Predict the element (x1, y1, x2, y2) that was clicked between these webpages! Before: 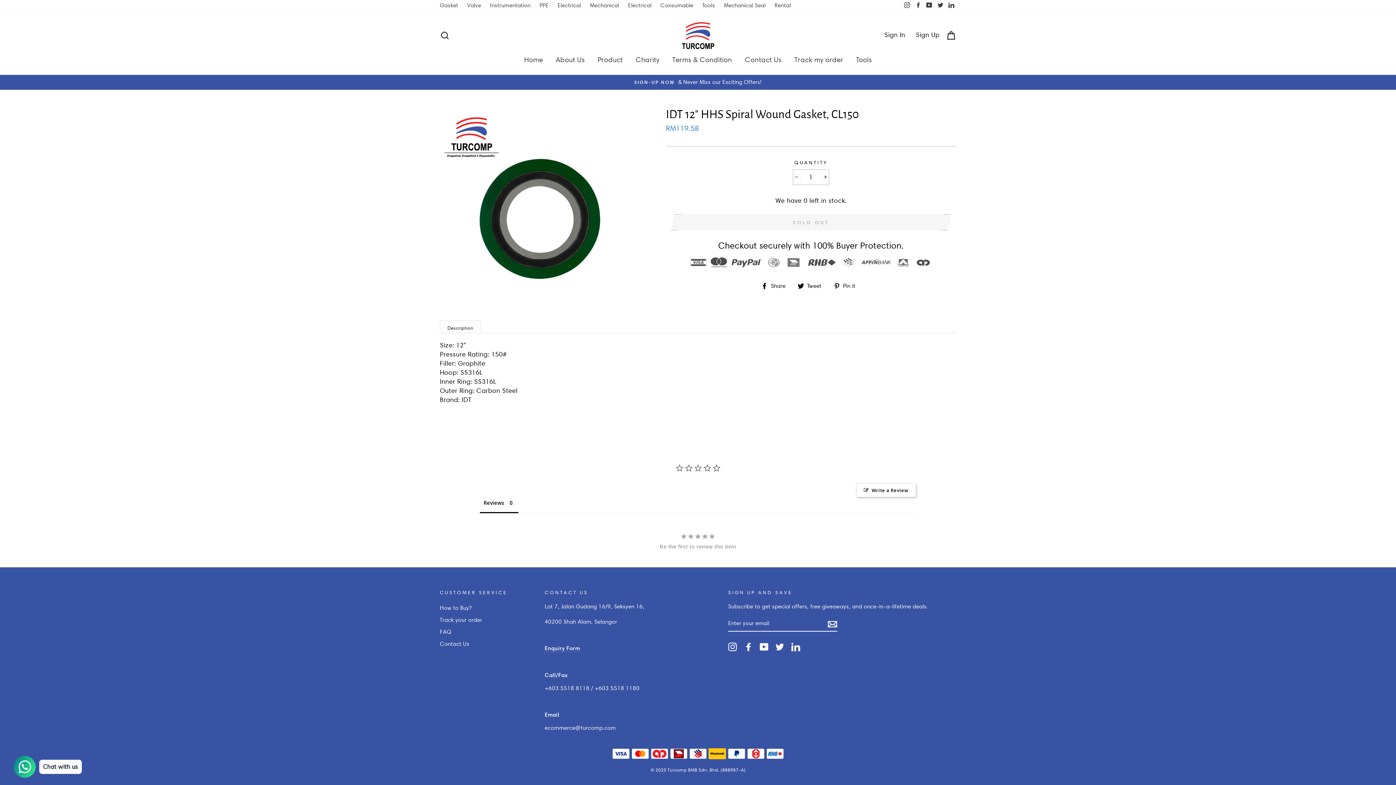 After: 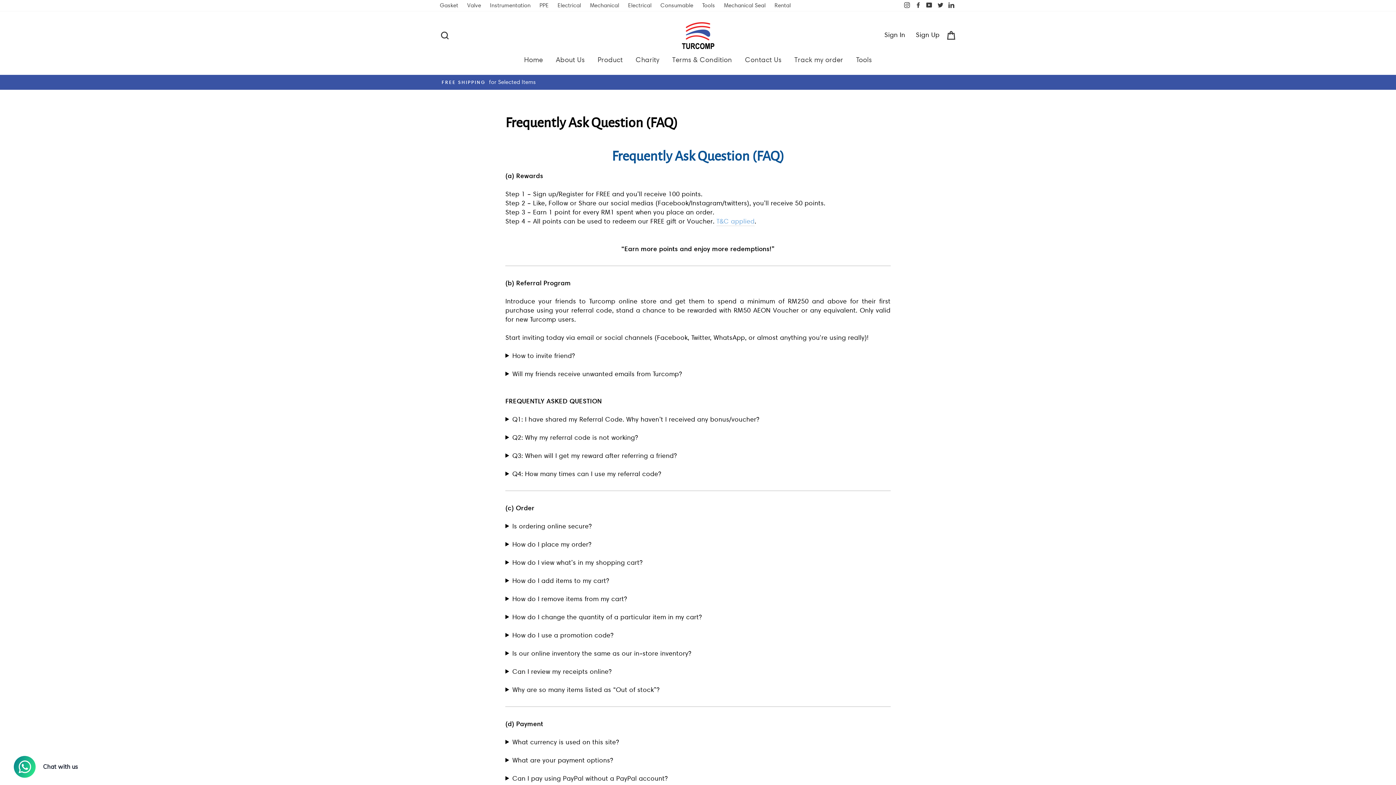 Action: bbox: (440, 627, 451, 638) label: FAQ